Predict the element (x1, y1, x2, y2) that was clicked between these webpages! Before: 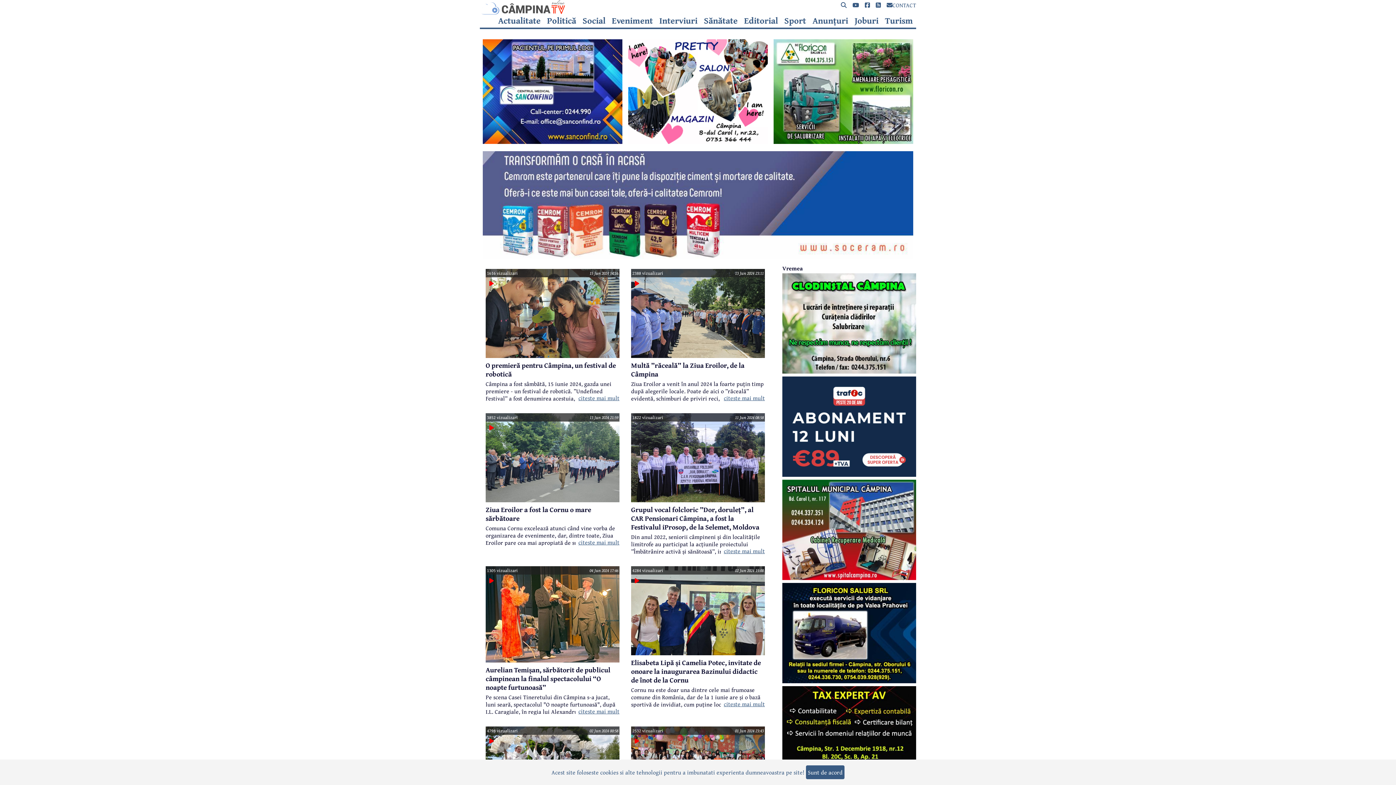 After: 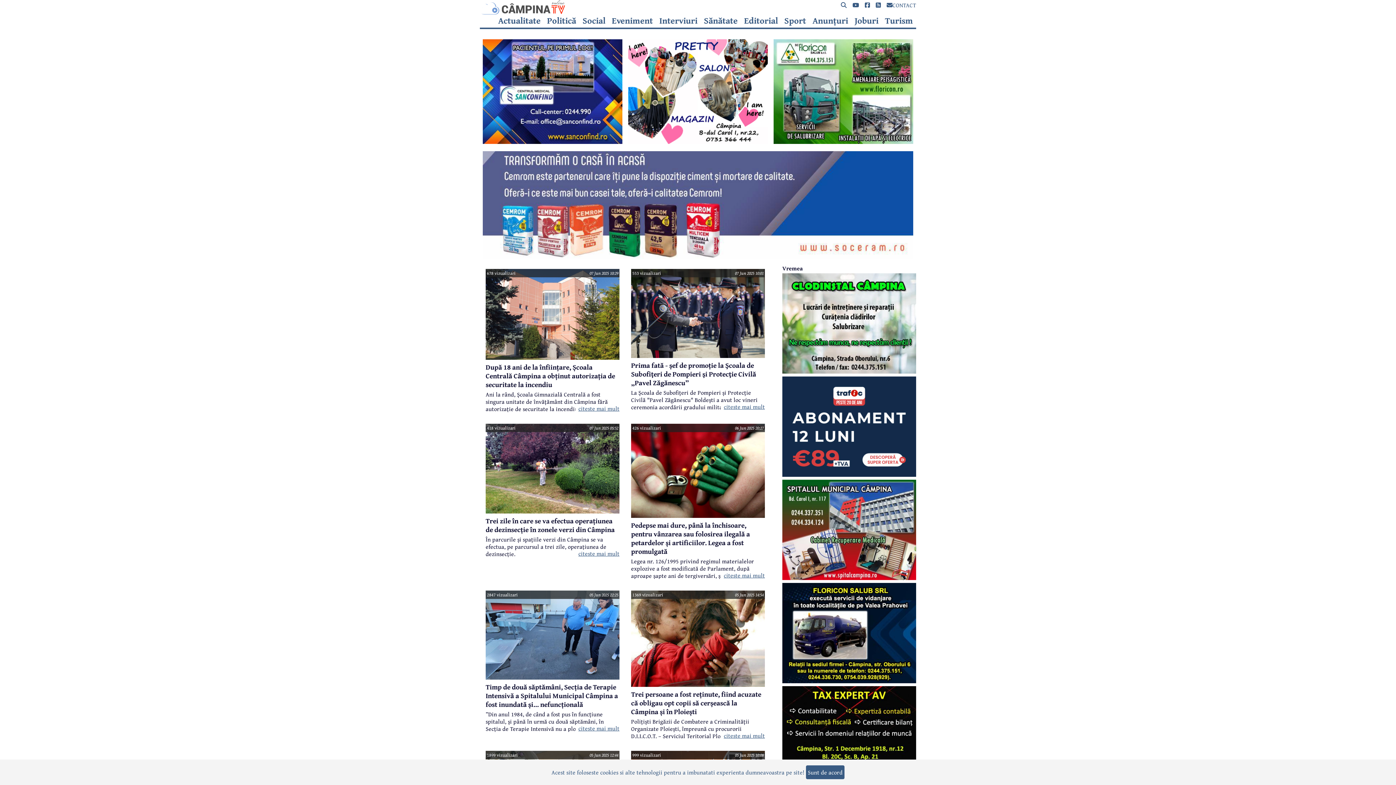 Action: label: Actualitate bbox: (498, 14, 540, 26)